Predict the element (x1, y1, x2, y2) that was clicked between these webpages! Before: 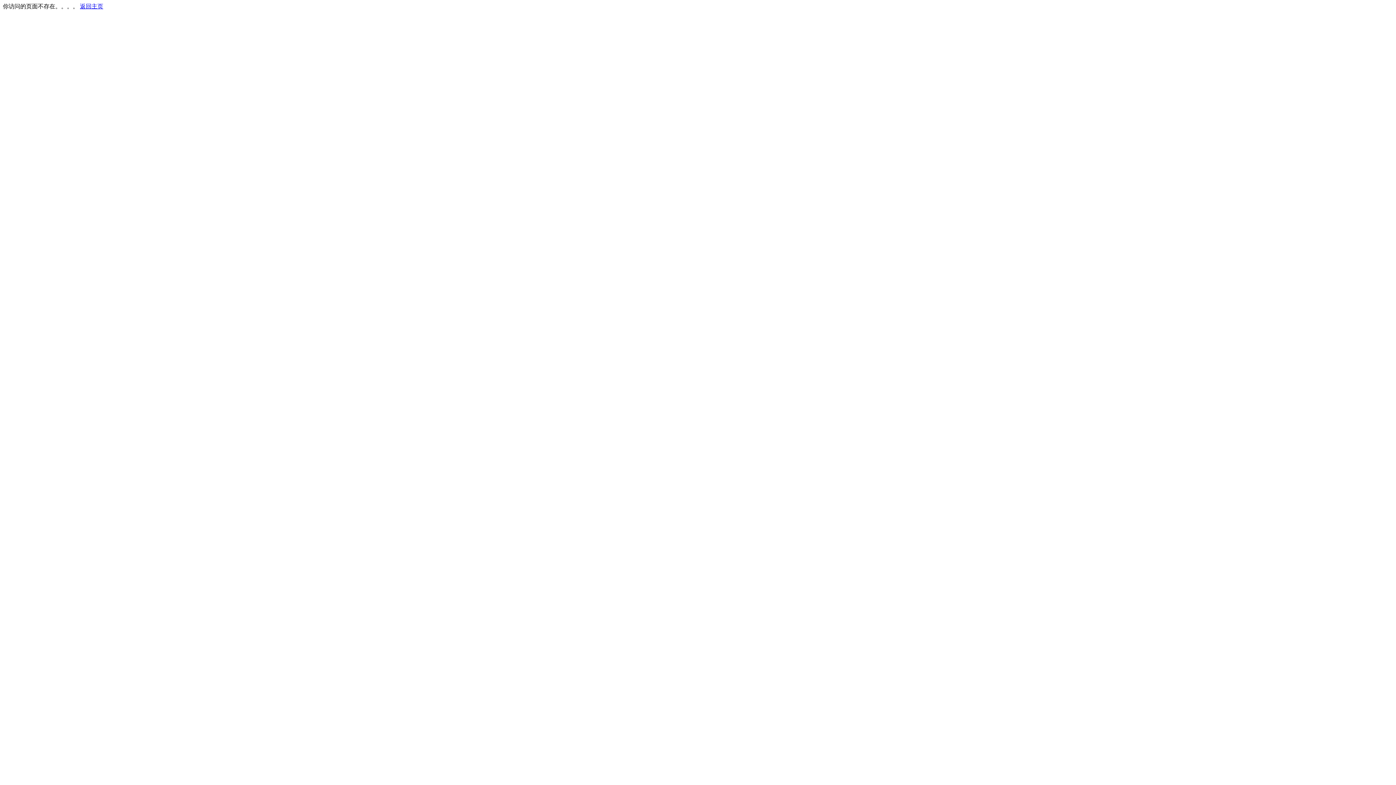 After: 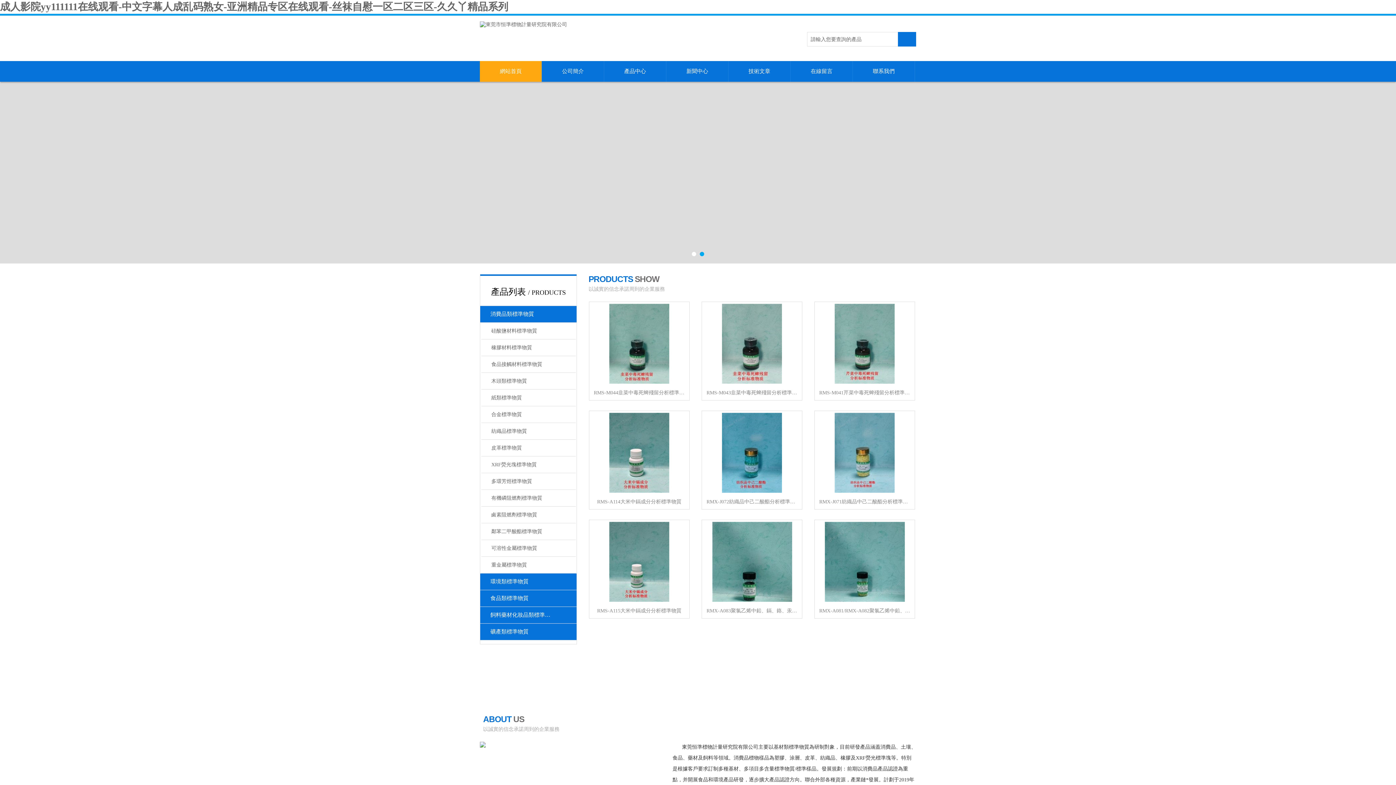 Action: bbox: (80, 3, 103, 9) label: 返回主页